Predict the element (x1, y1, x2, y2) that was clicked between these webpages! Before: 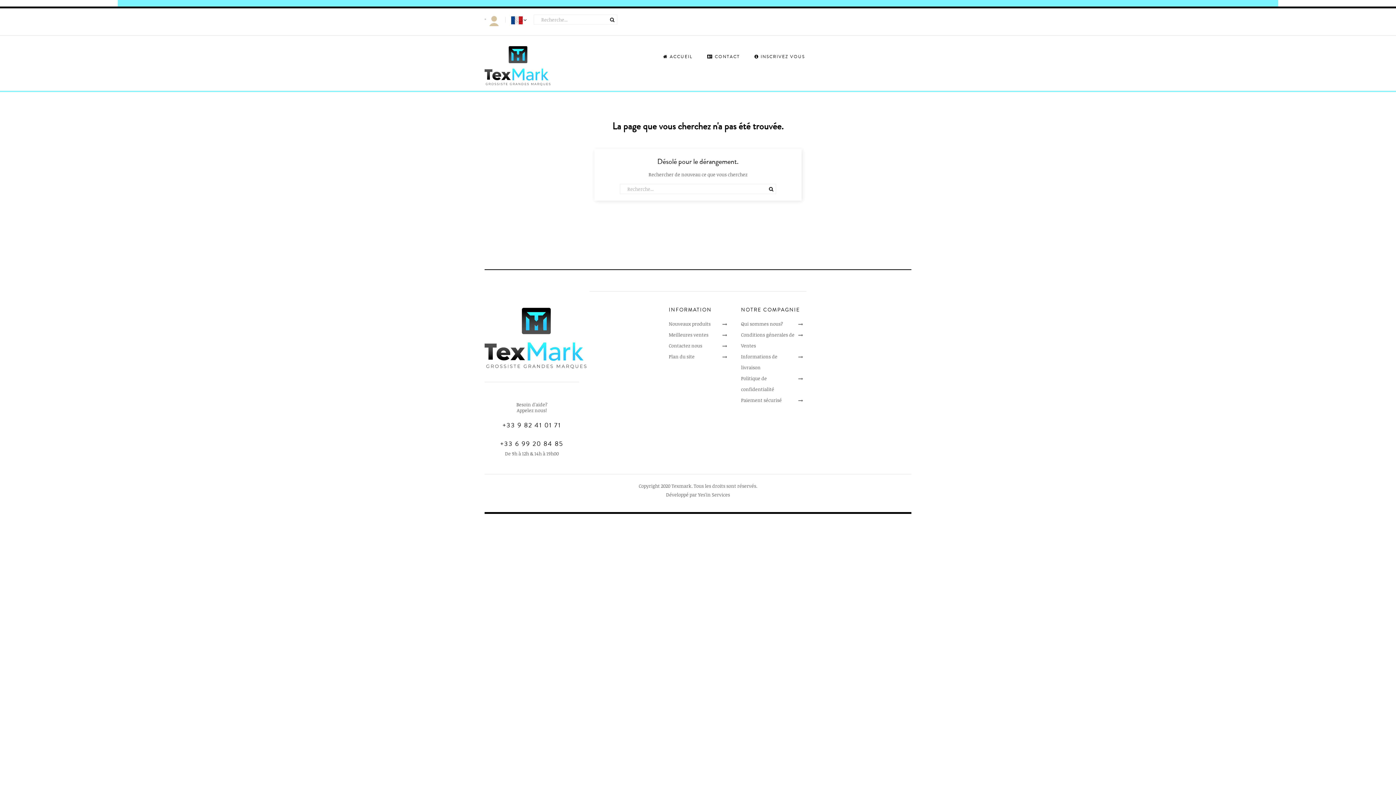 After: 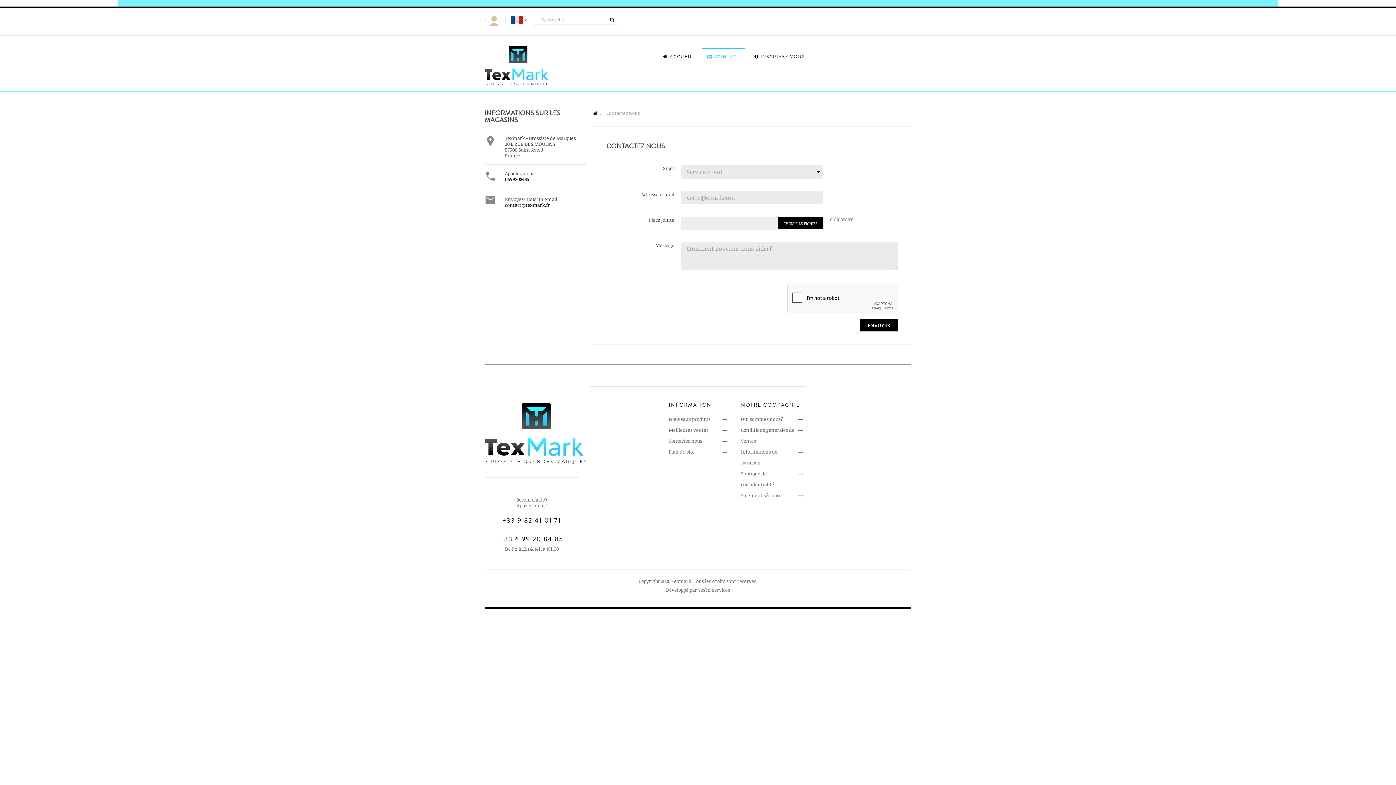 Action: bbox: (700, 47, 747, 65) label:  CONTACT